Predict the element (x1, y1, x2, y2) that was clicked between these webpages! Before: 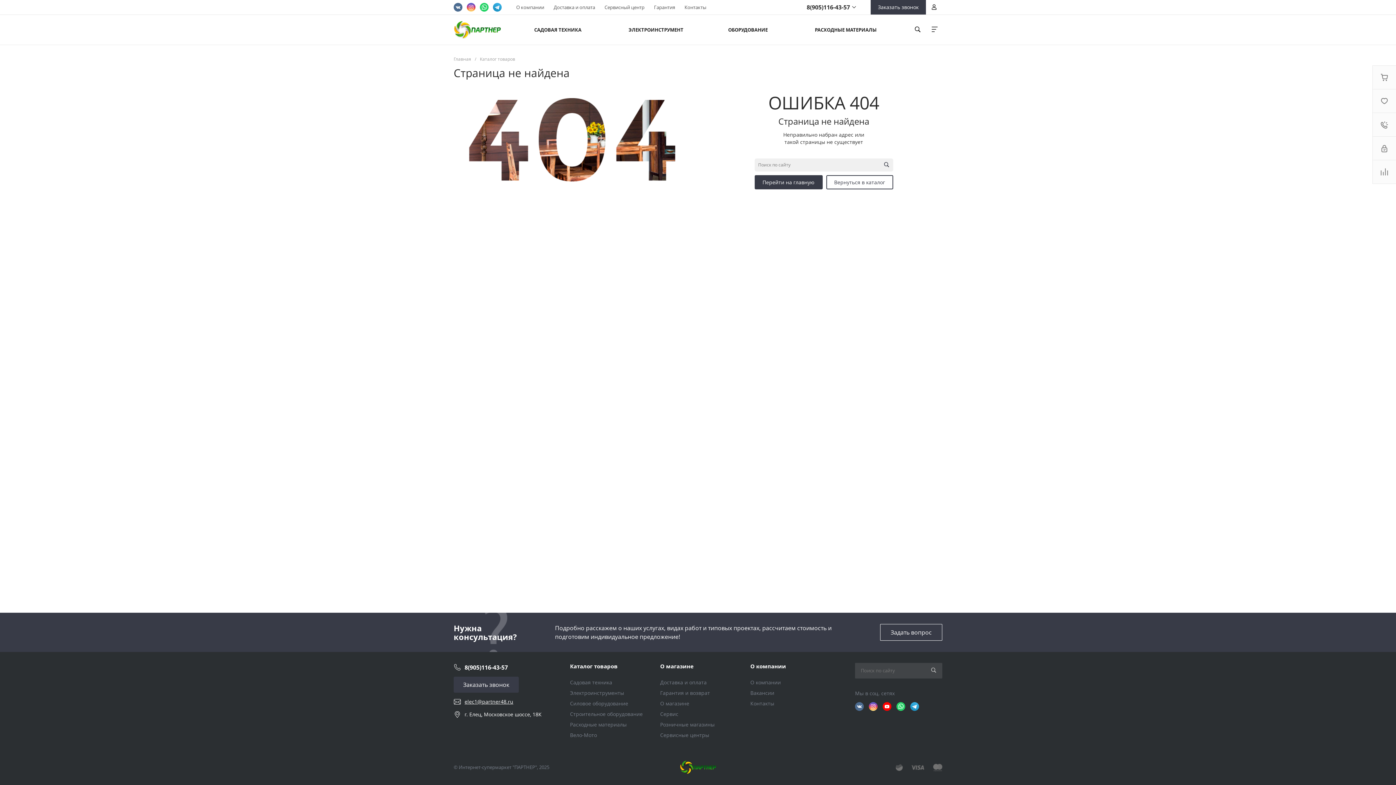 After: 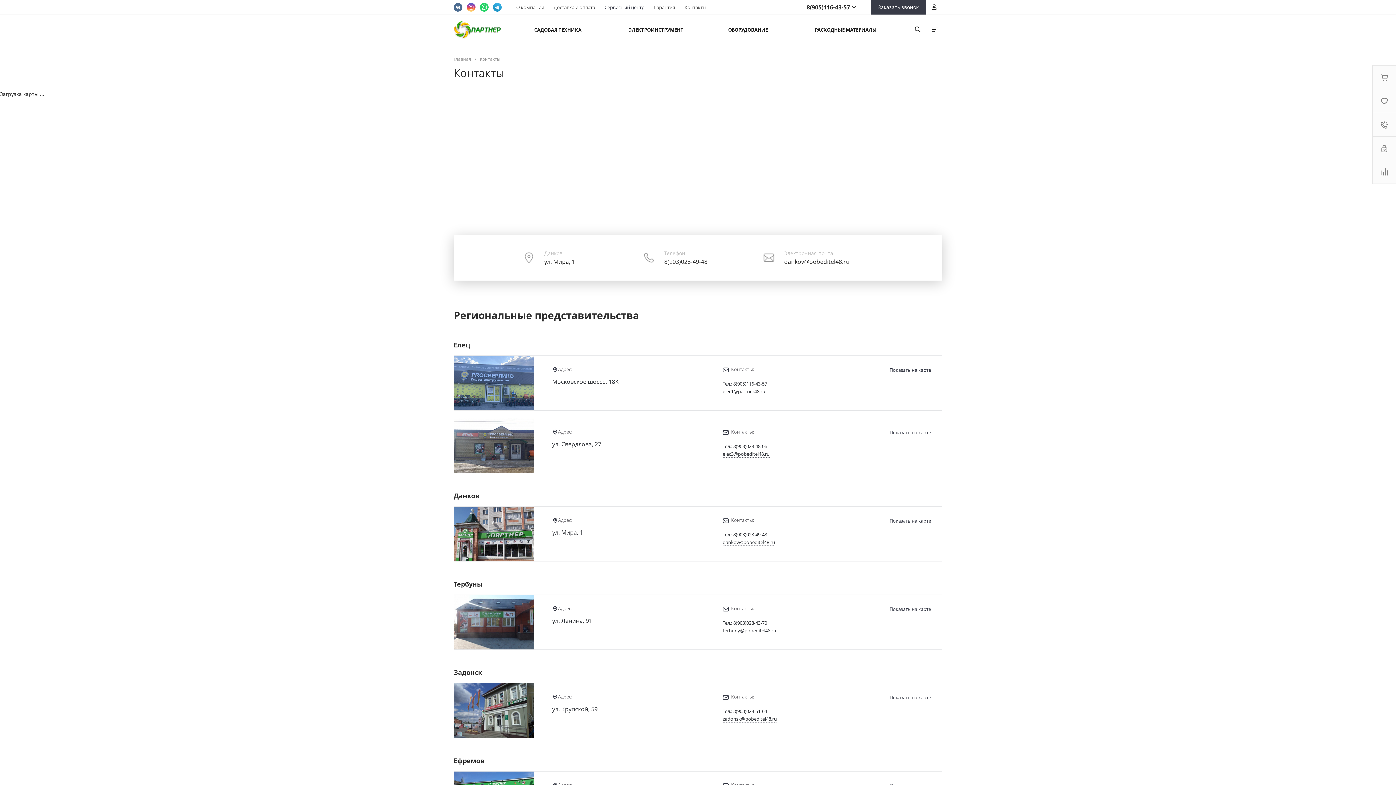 Action: bbox: (750, 700, 774, 707) label: Контакты